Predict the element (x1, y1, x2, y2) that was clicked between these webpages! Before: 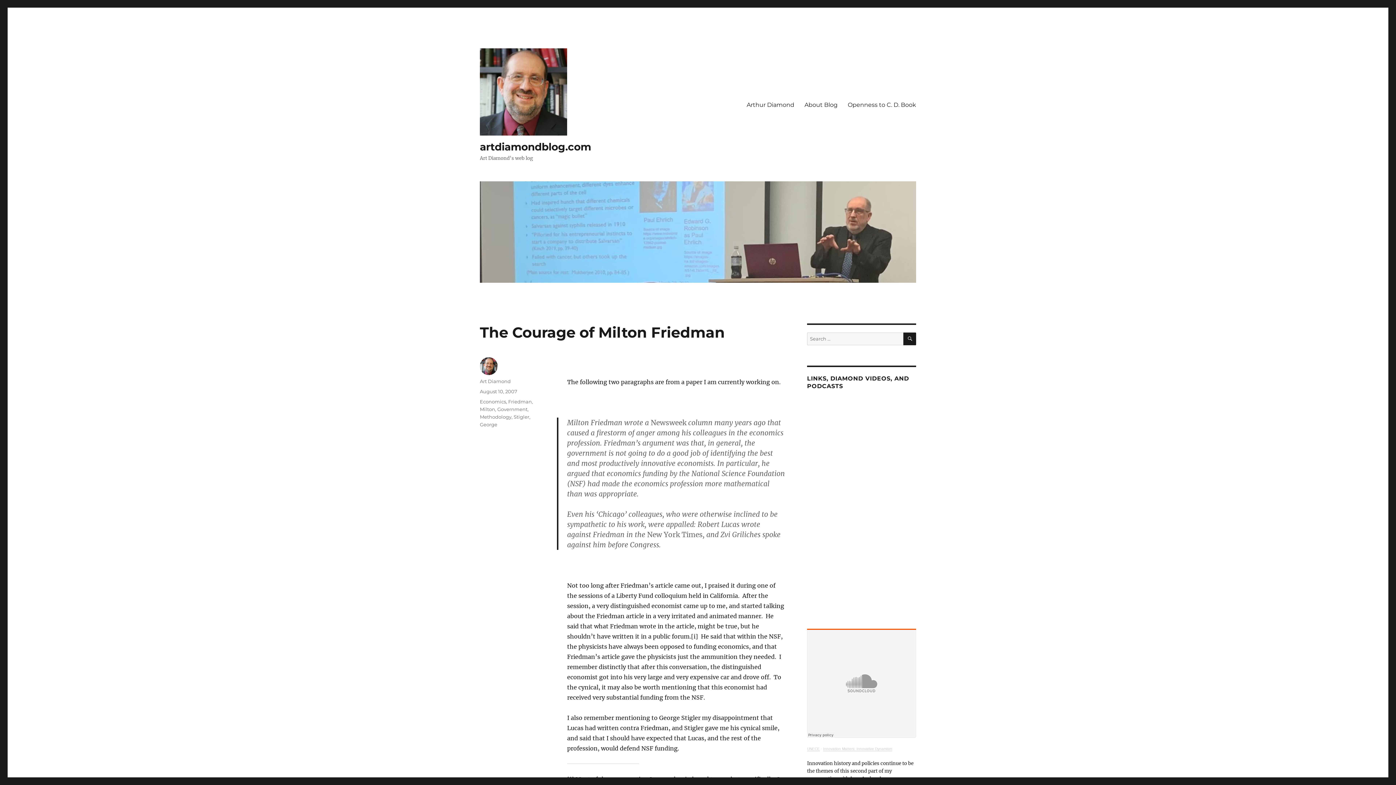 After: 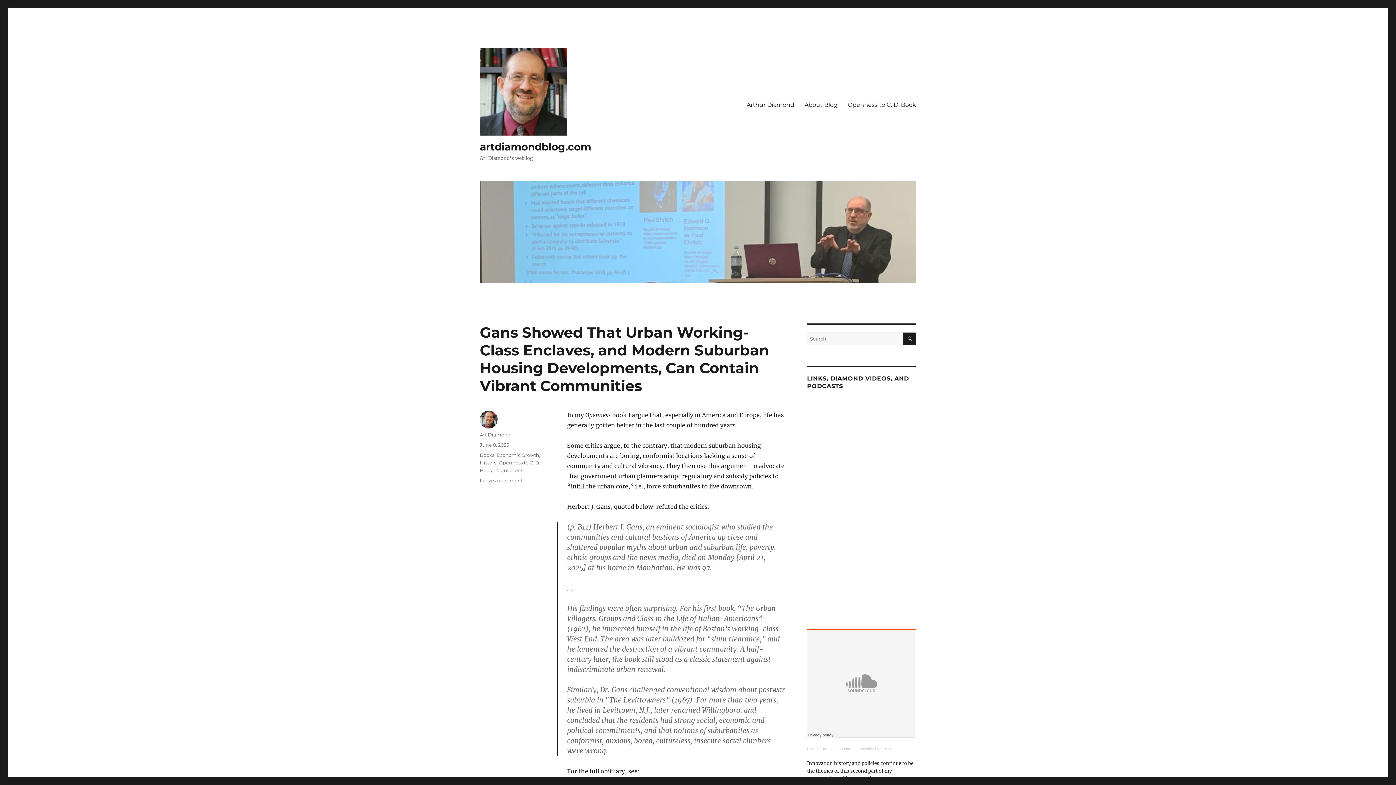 Action: bbox: (480, 181, 916, 282)